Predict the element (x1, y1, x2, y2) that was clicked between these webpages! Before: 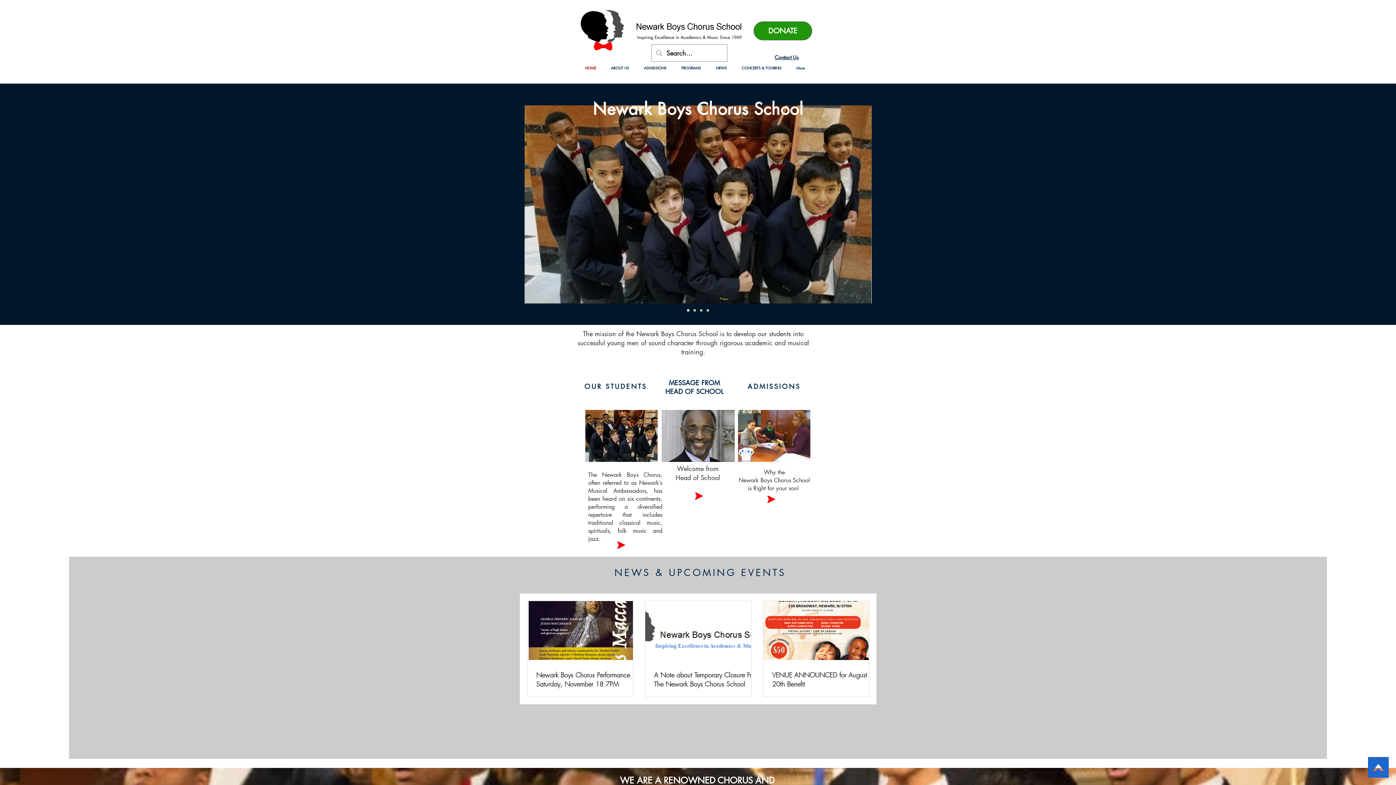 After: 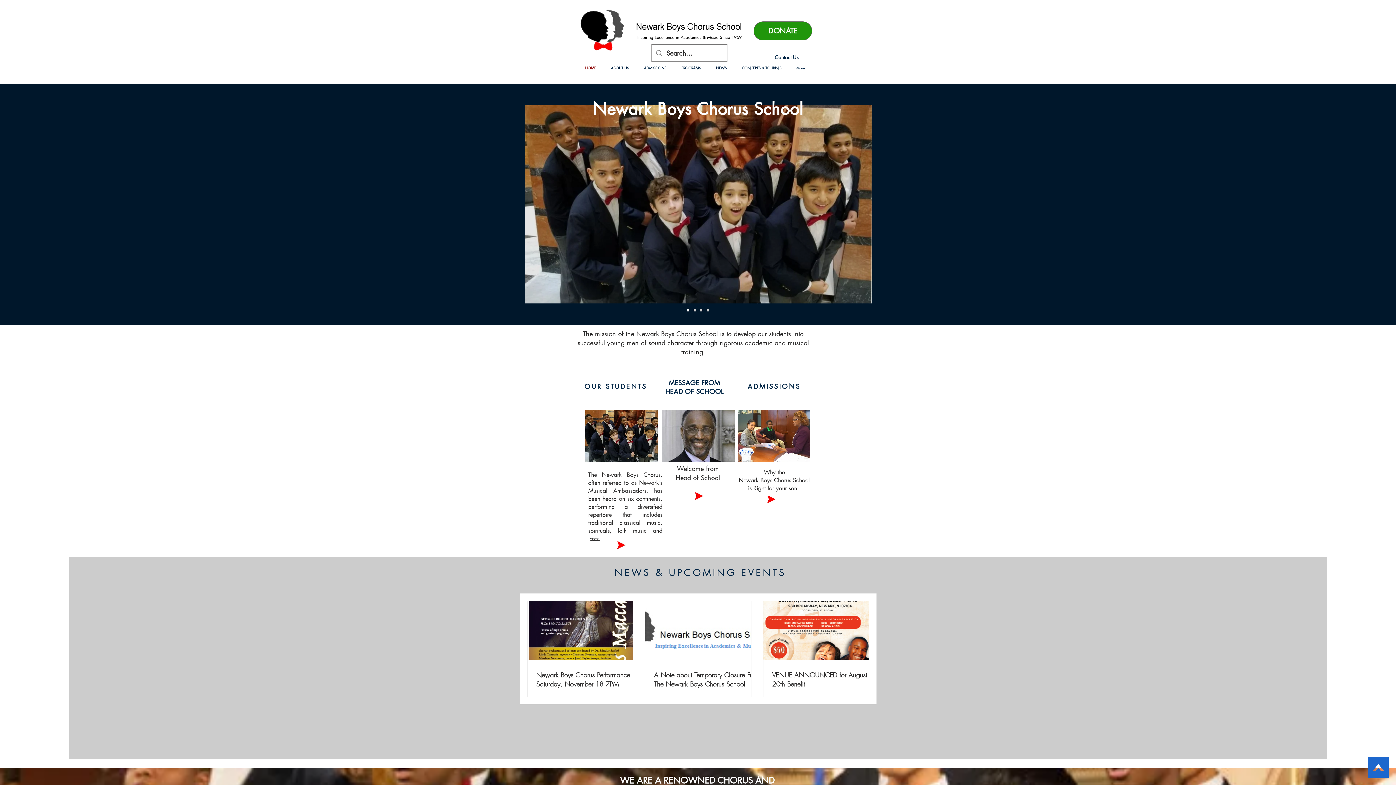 Action: bbox: (1368, 757, 1389, 778)